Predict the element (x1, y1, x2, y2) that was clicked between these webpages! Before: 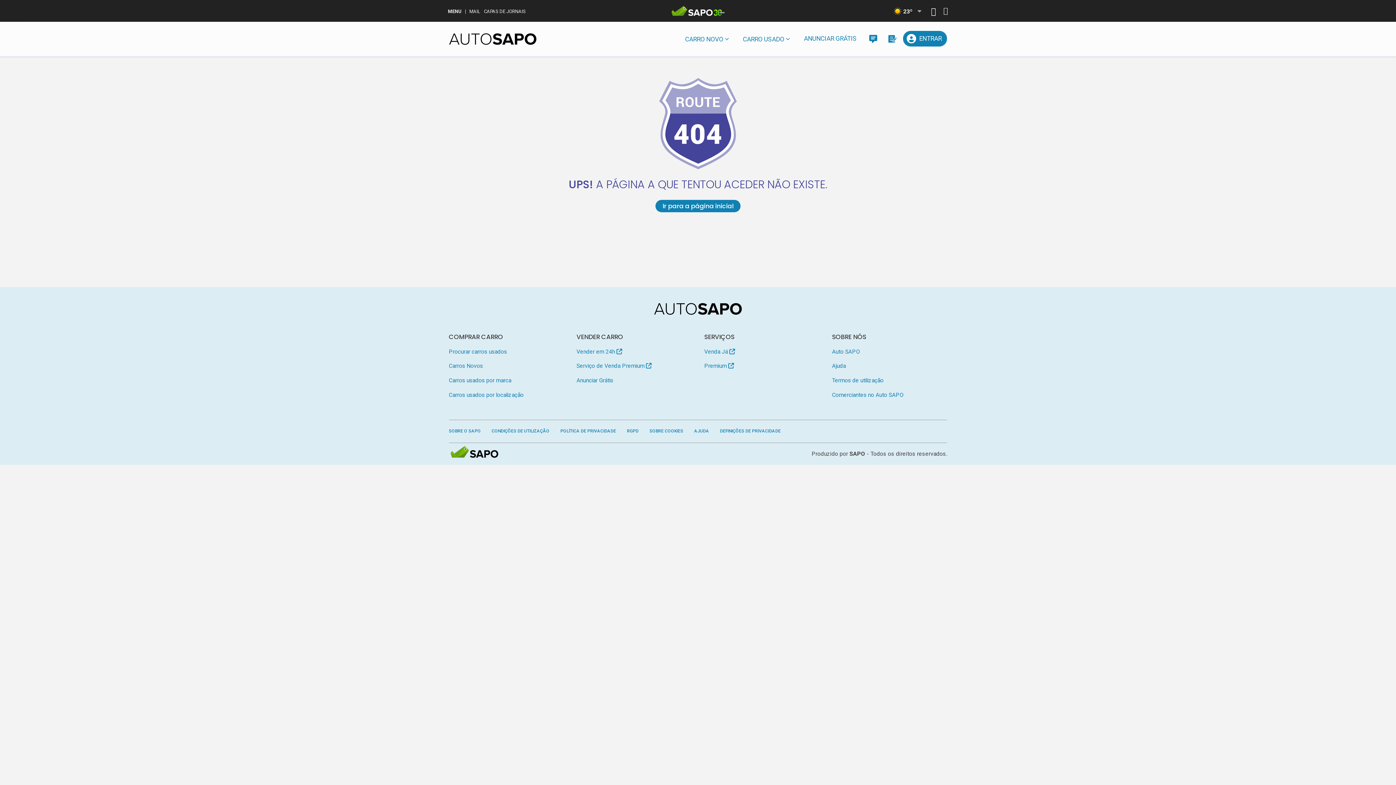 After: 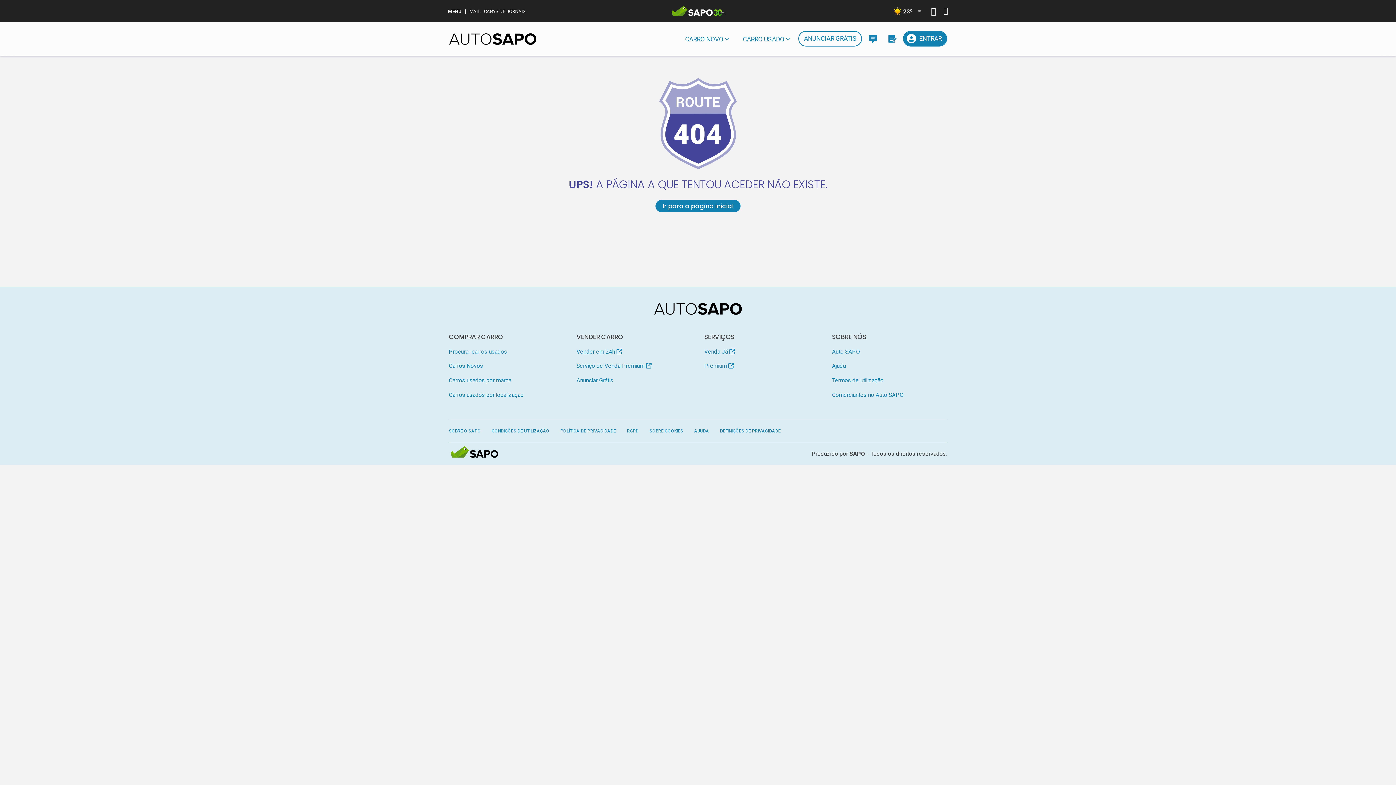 Action: label: ANUNCIAR GRÁTIS bbox: (798, 30, 862, 46)